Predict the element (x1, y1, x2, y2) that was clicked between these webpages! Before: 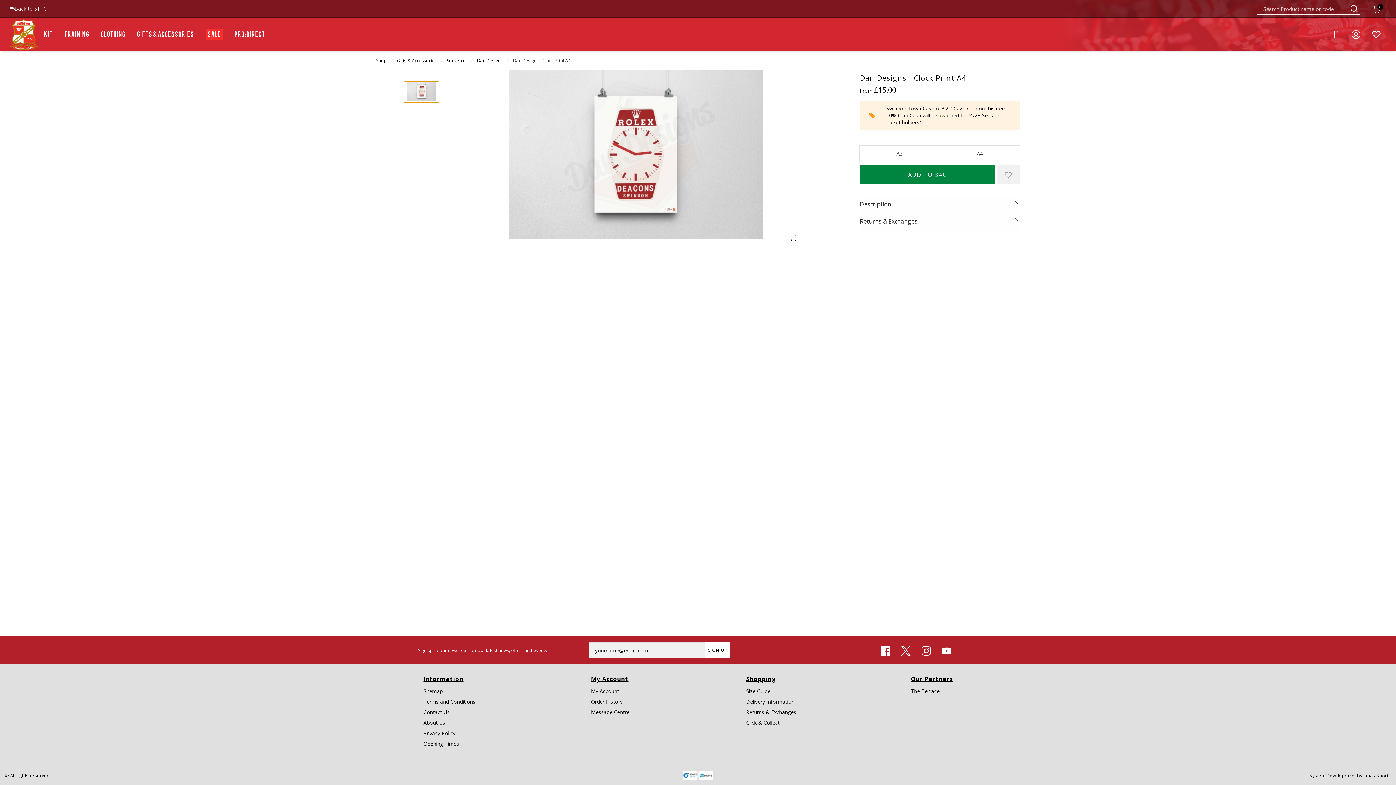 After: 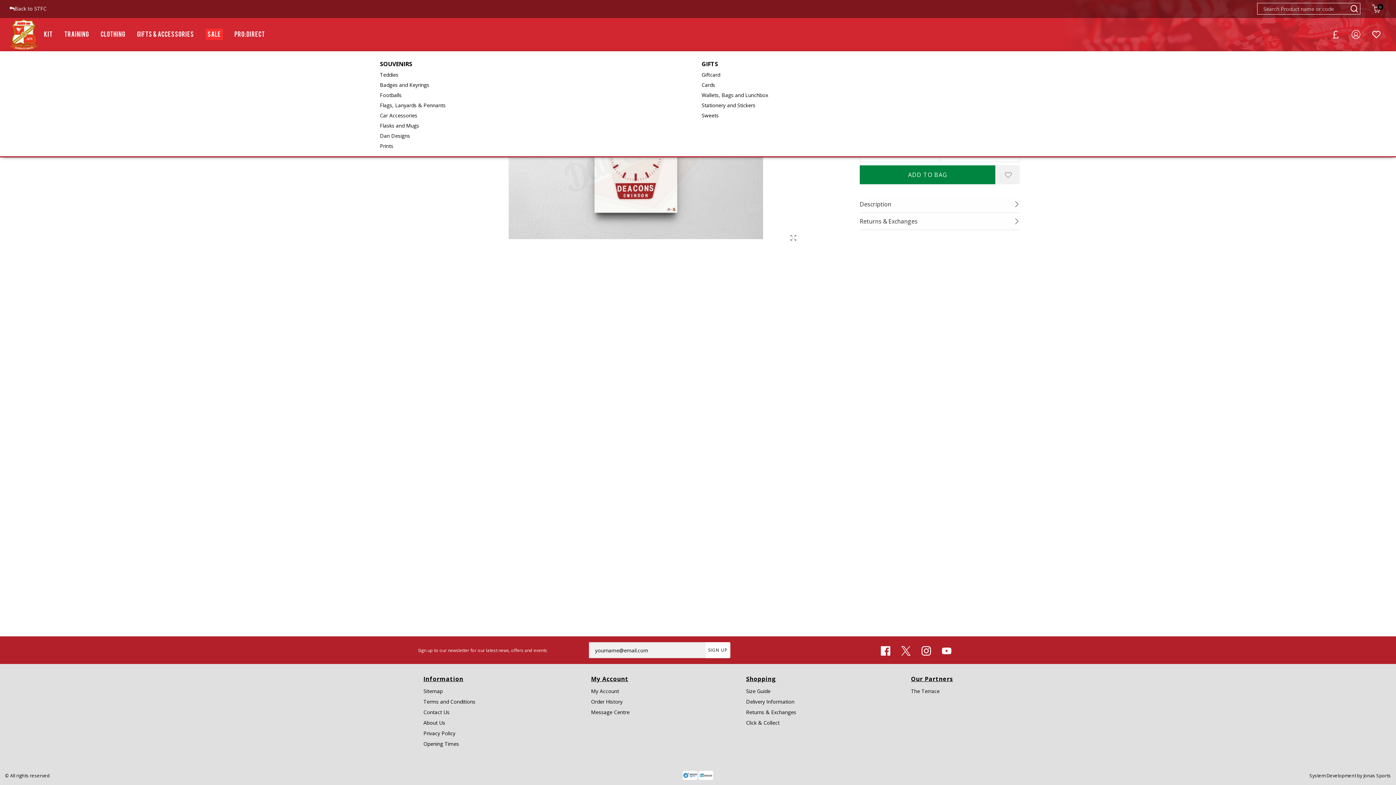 Action: label: GIFTS & ACCESSORIES bbox: (131, 17, 199, 51)